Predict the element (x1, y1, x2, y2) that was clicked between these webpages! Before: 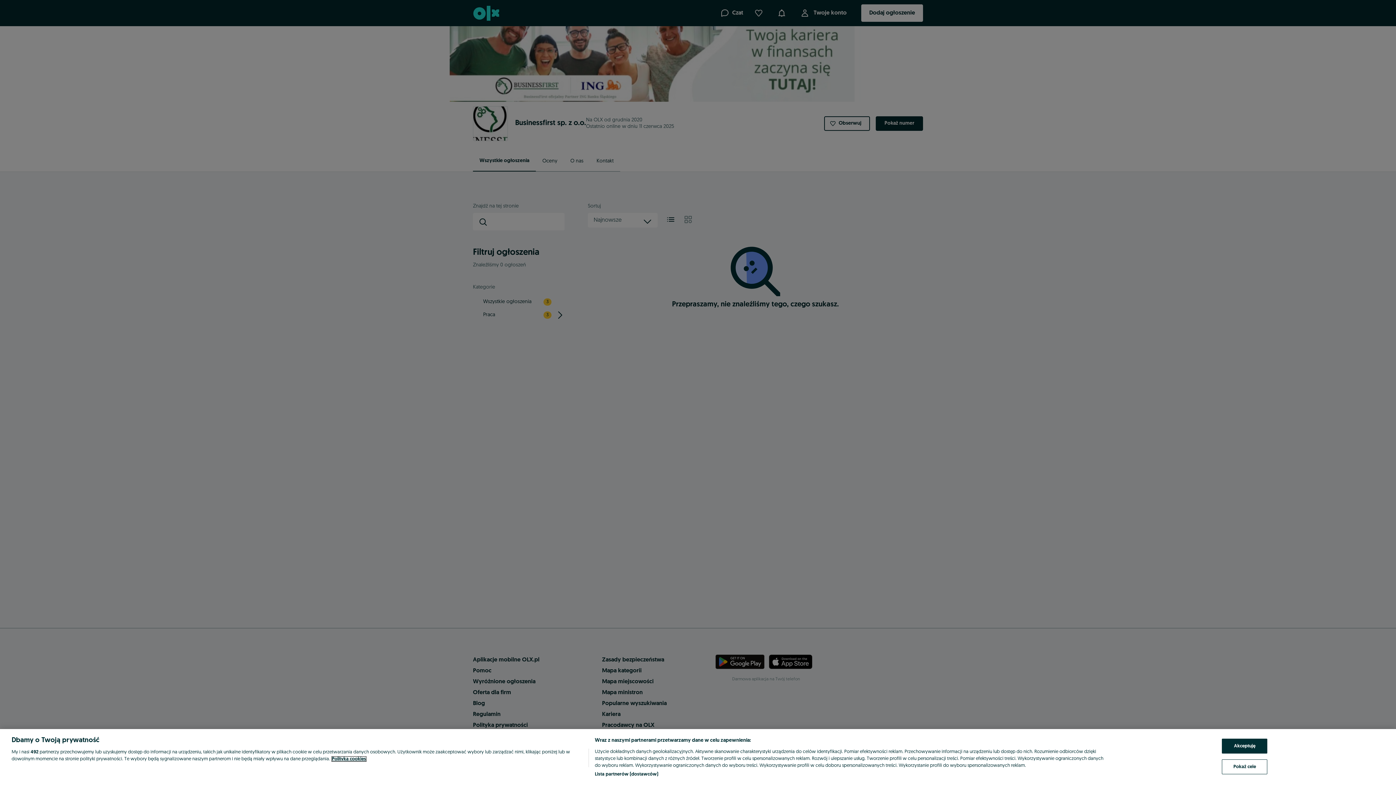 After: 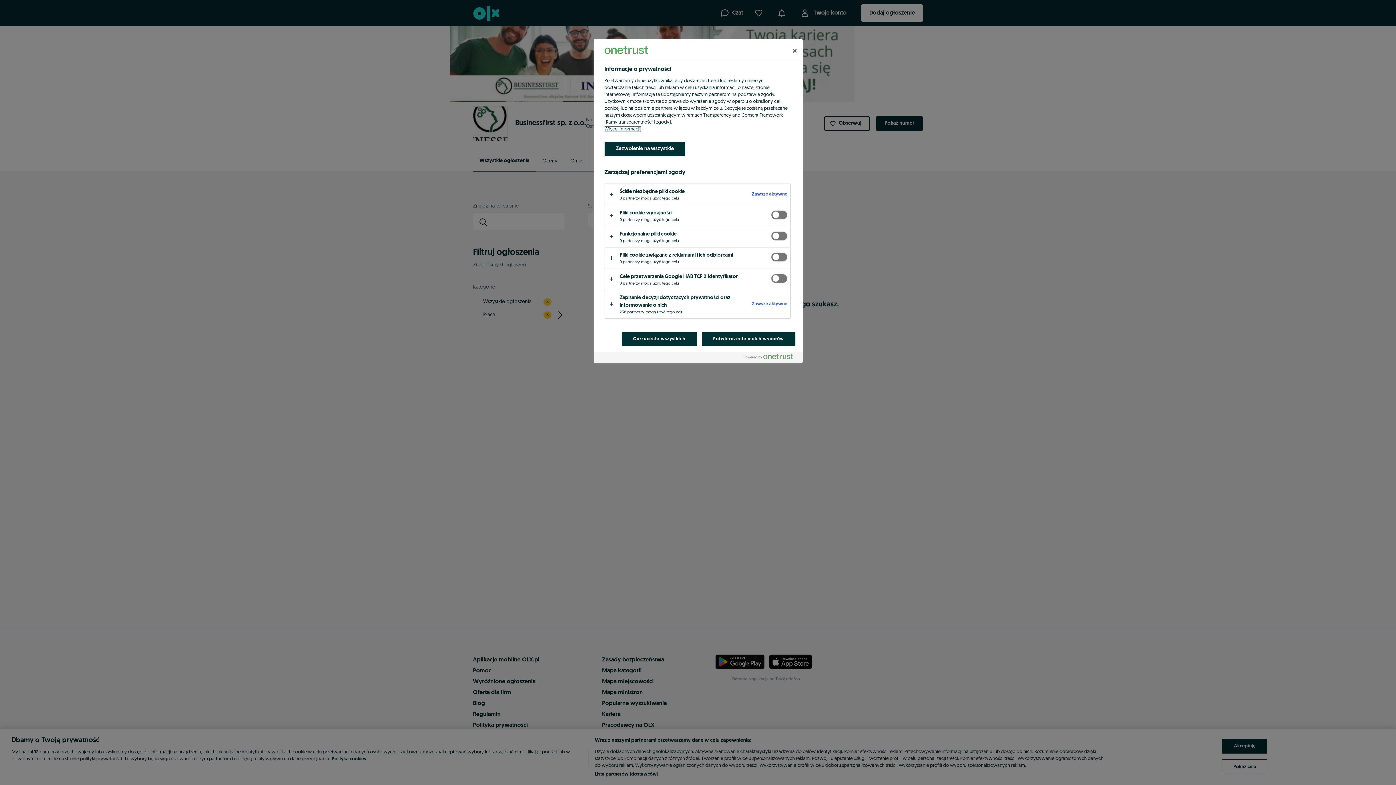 Action: bbox: (1222, 759, 1267, 774) label: Pokaż cele